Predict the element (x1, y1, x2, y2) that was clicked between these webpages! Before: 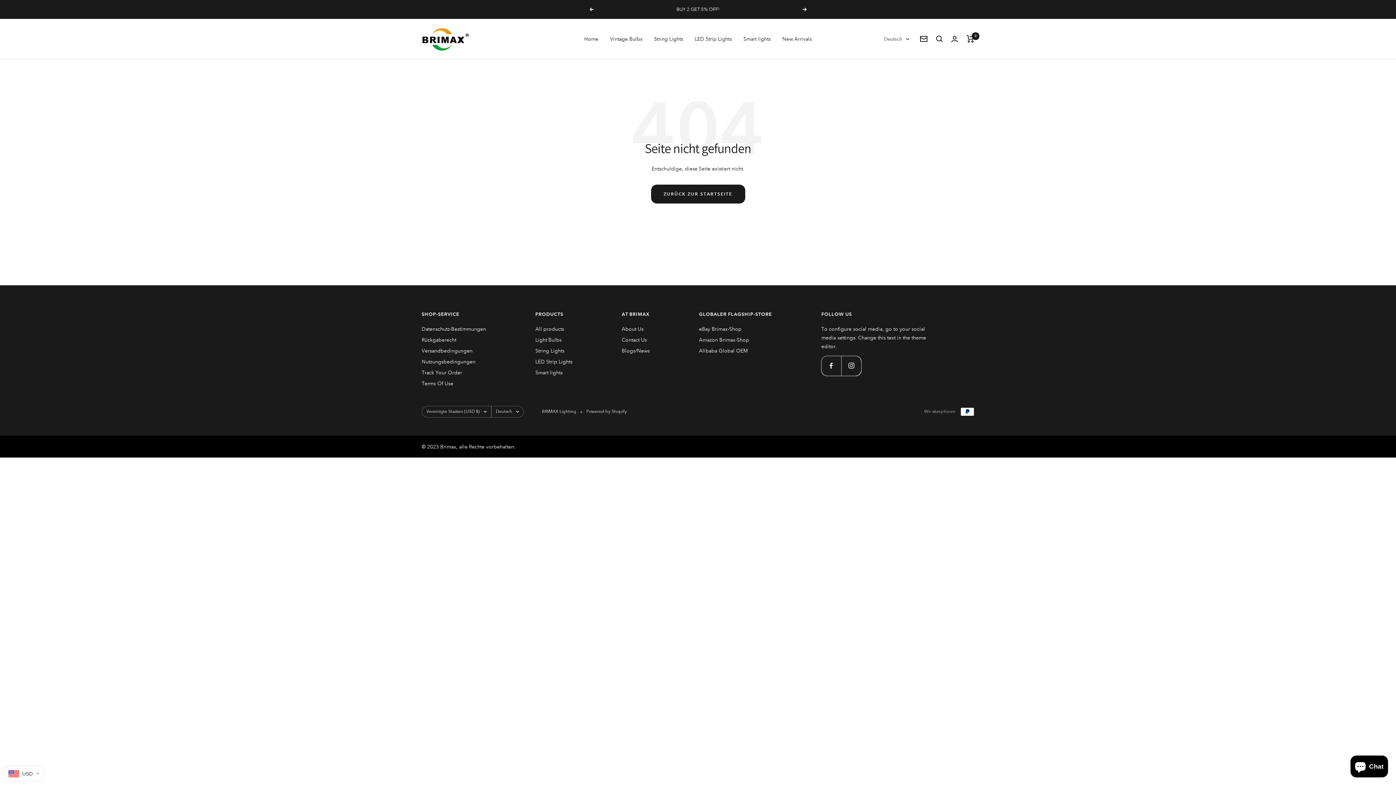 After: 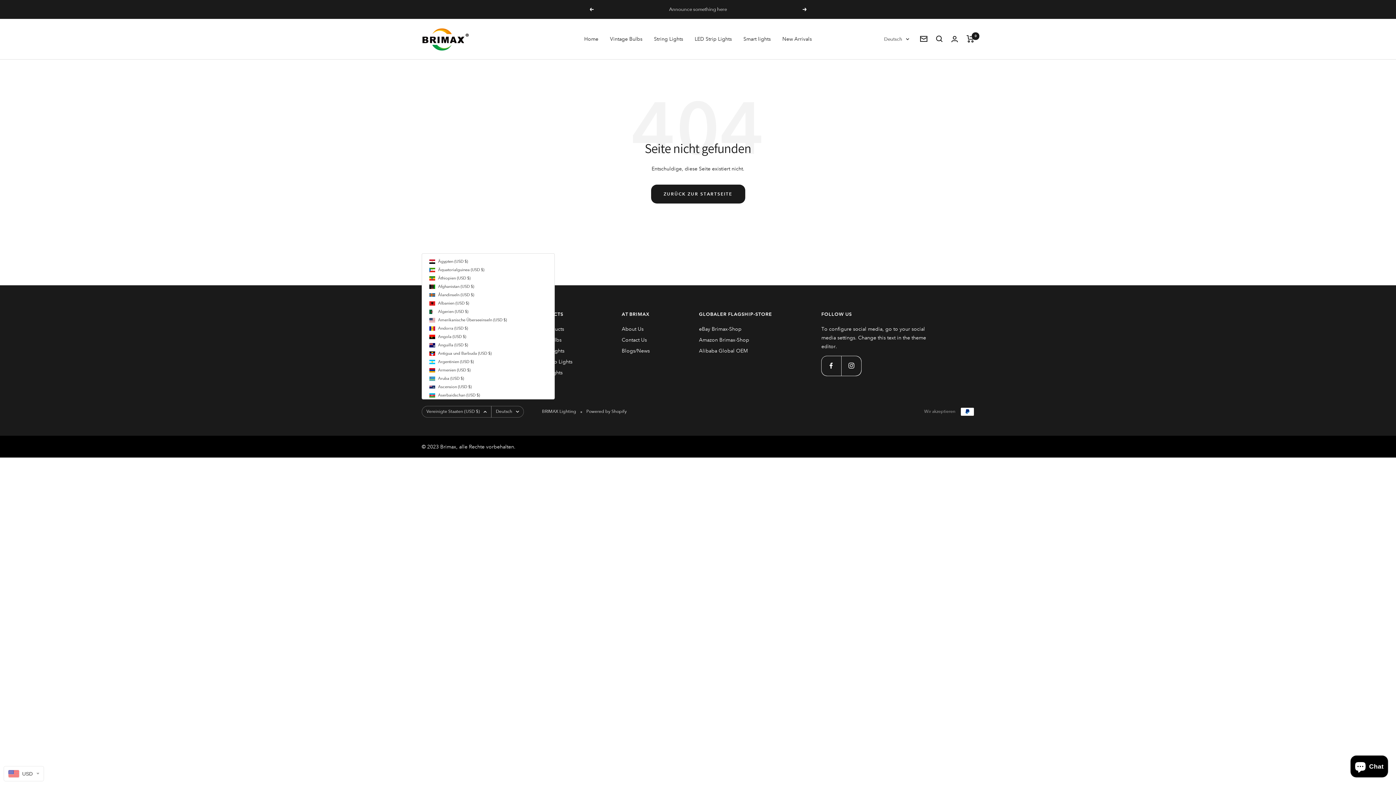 Action: bbox: (421, 406, 491, 417) label: Vereinigte Staaten (USD $)